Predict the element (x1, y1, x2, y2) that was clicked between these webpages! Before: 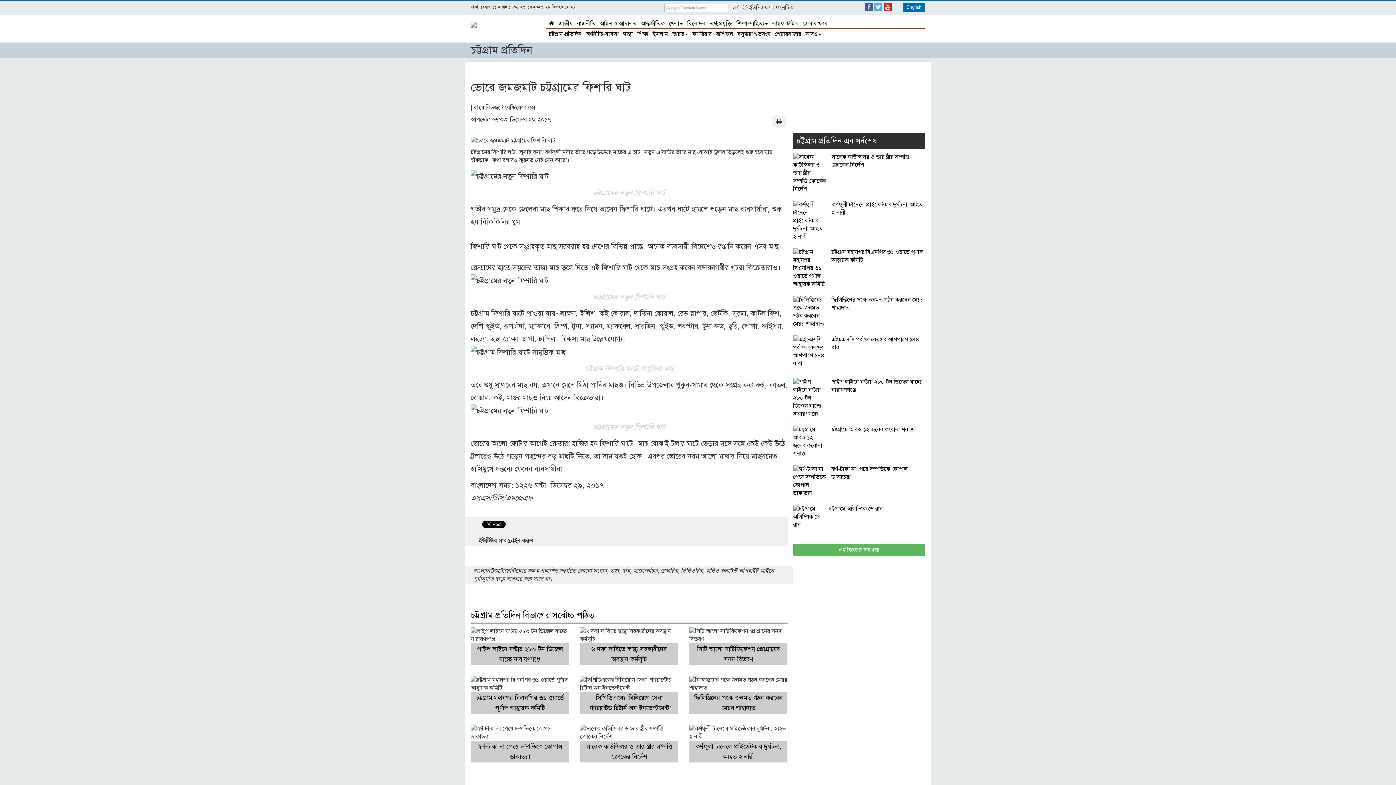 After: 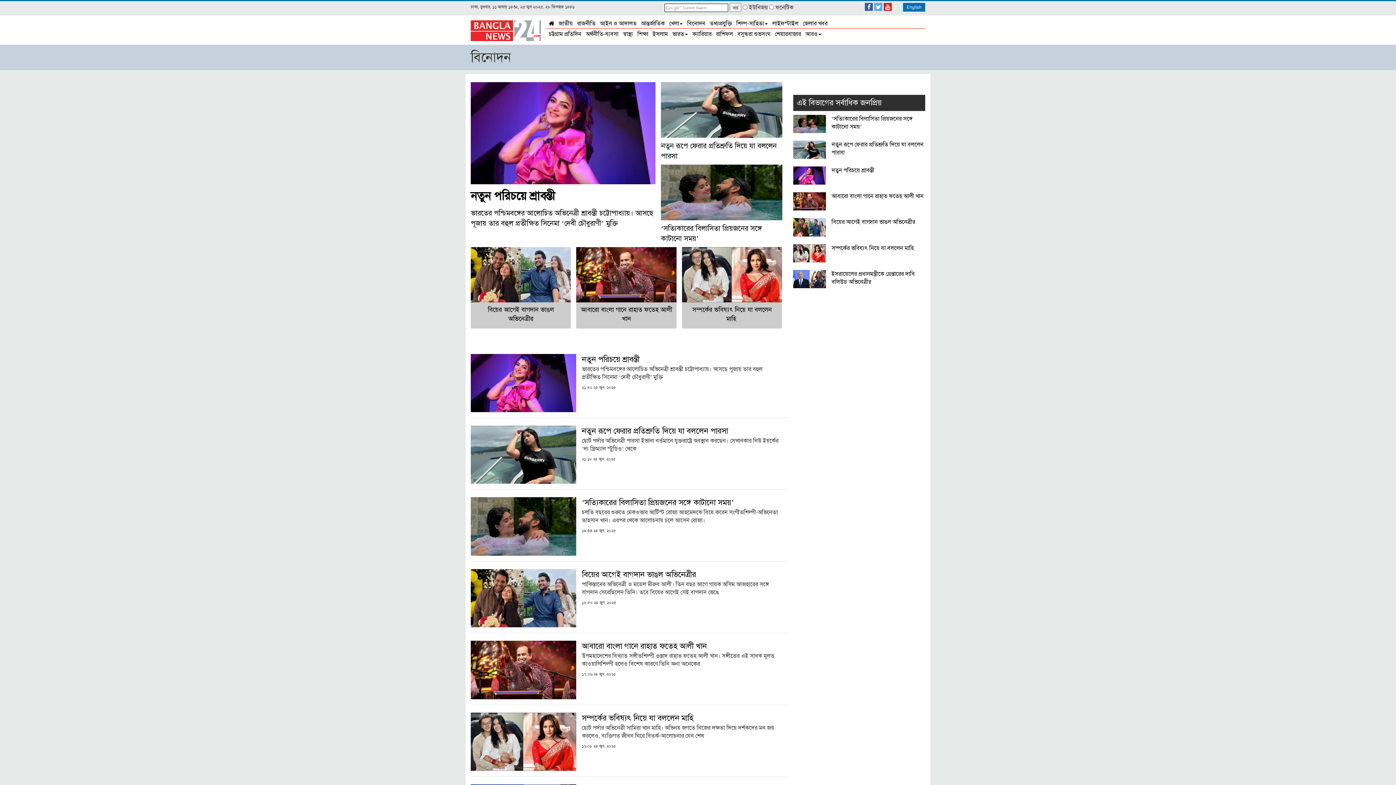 Action: label: বিনোদন bbox: (685, 18, 707, 27)